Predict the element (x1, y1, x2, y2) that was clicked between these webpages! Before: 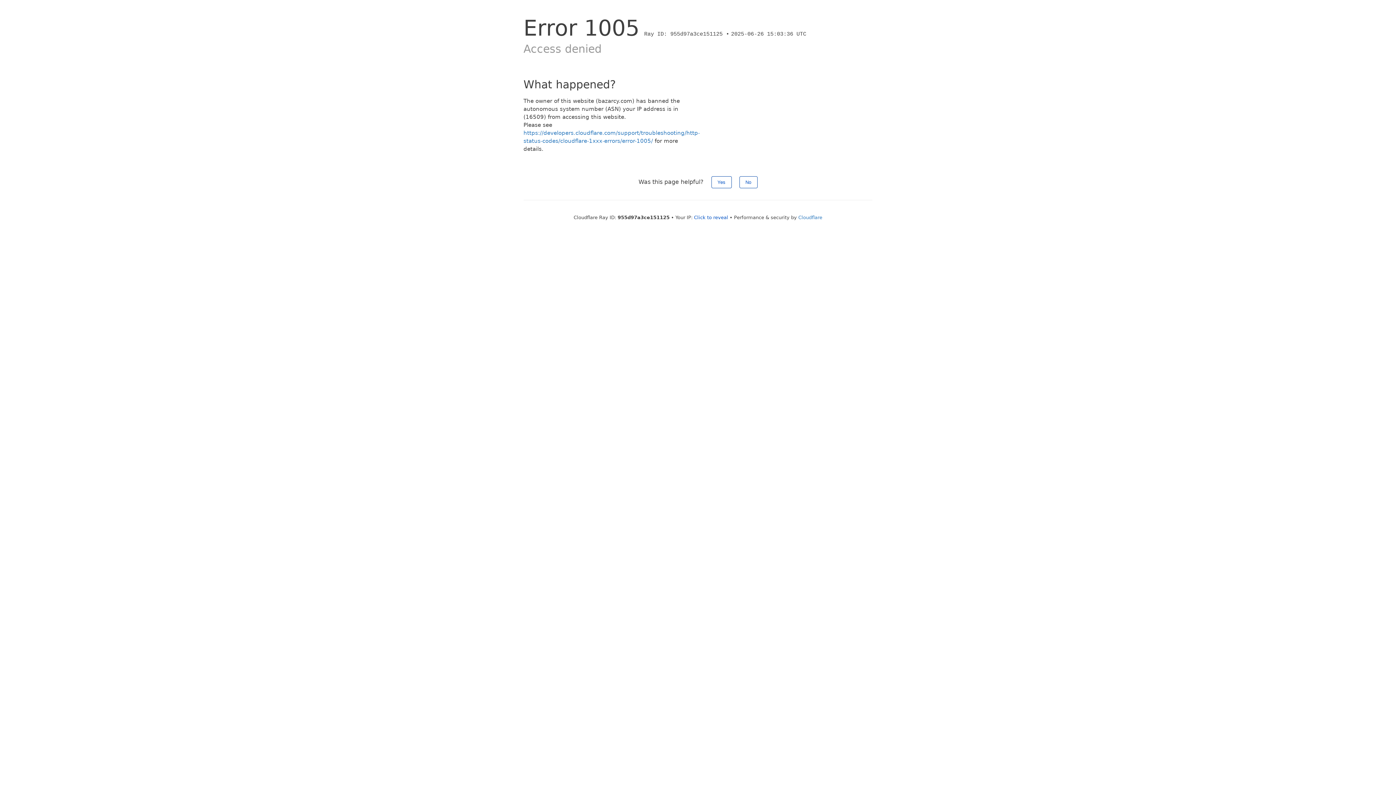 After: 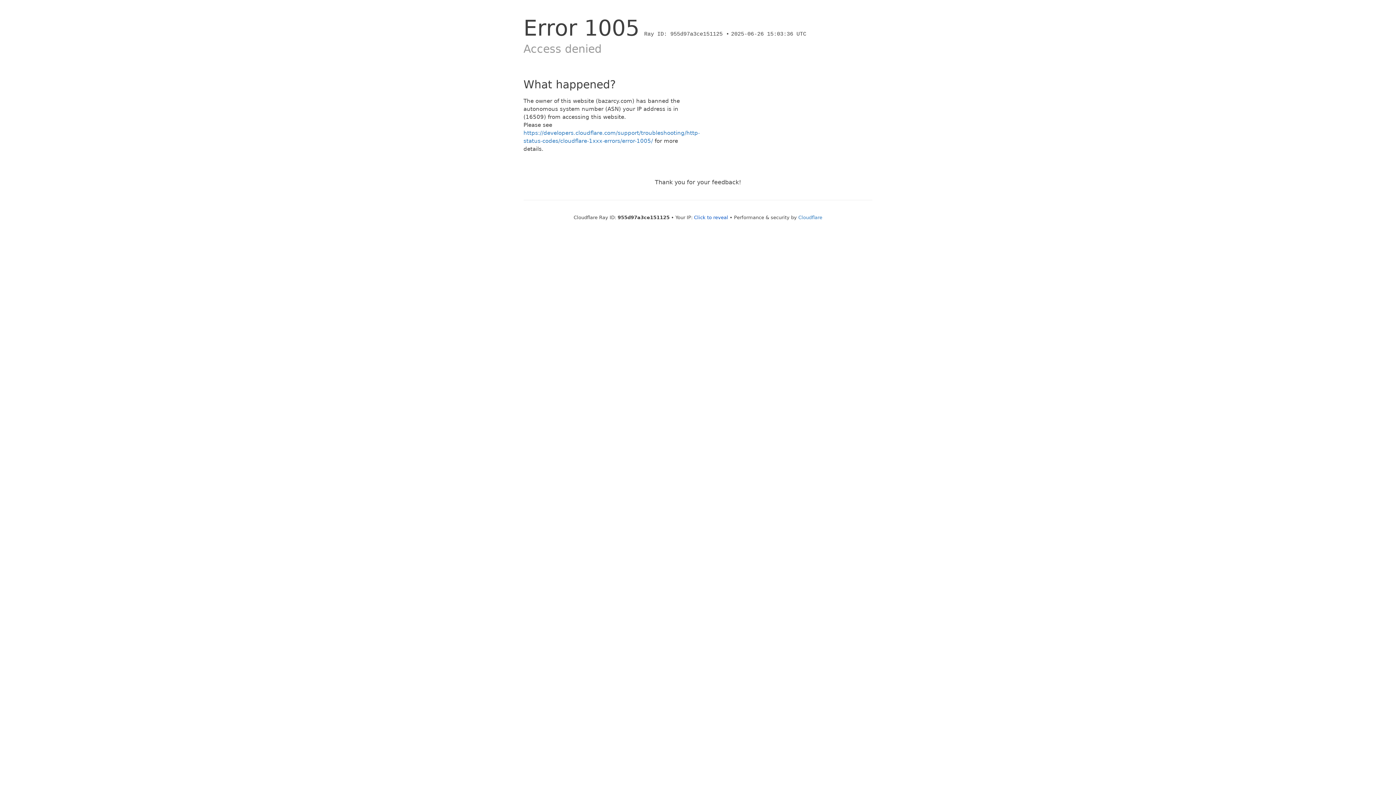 Action: bbox: (739, 176, 757, 188) label: No